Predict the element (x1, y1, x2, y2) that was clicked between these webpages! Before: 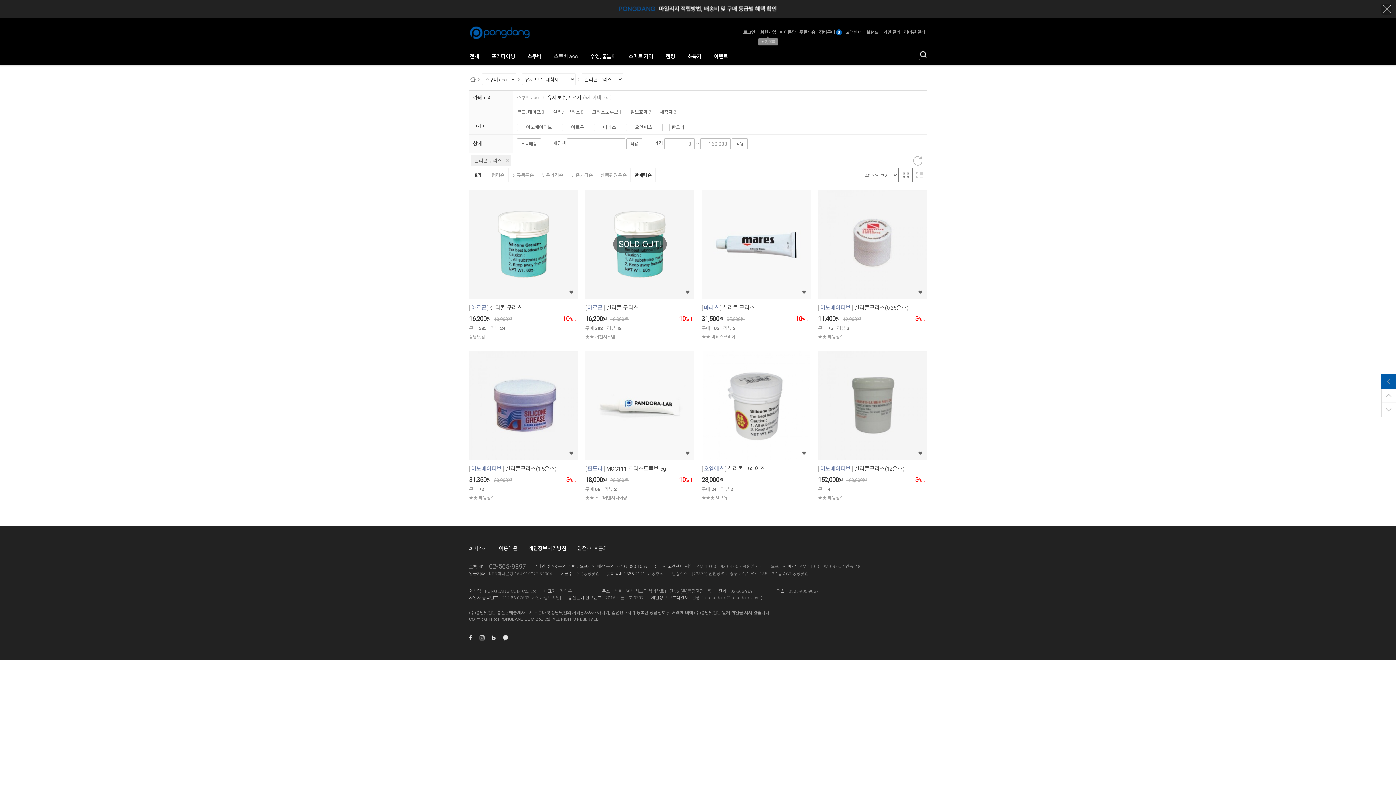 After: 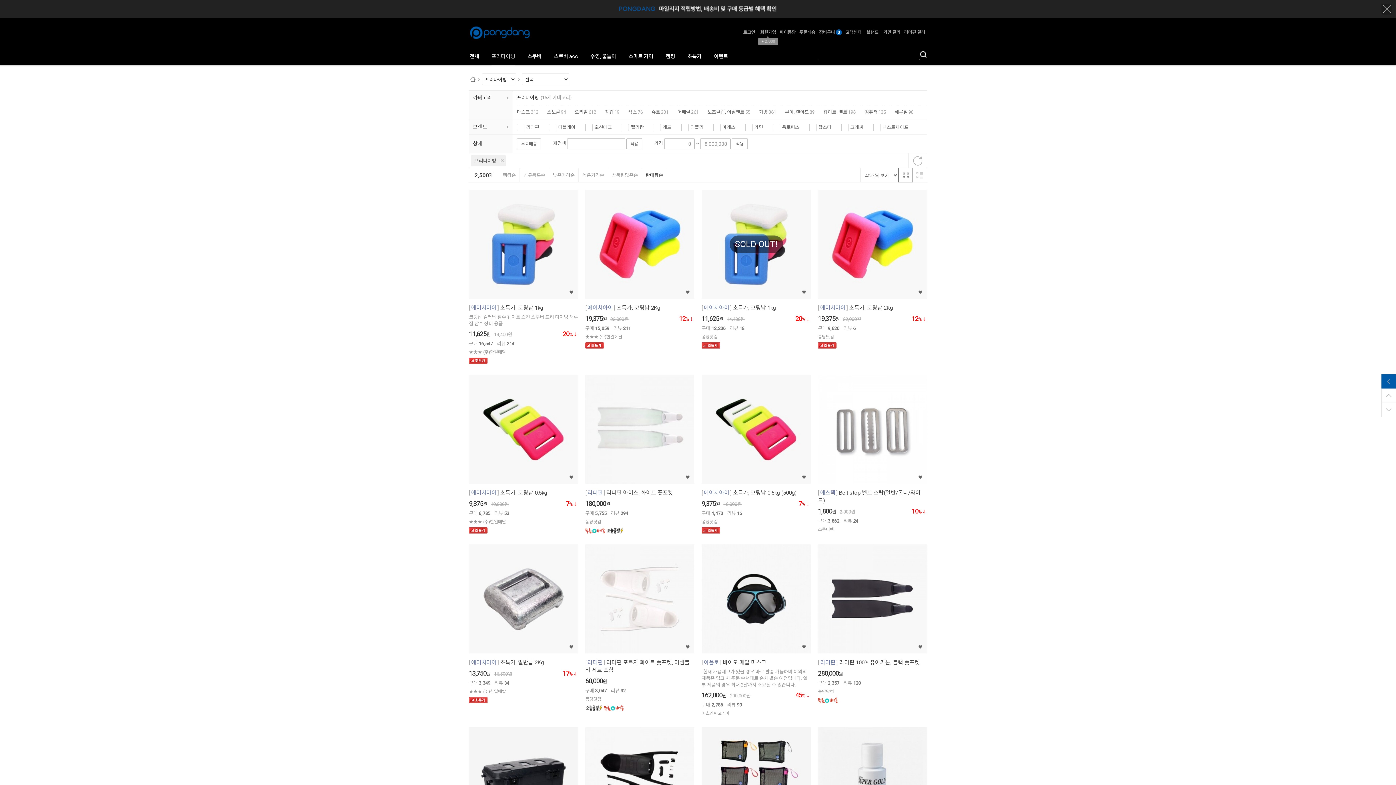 Action: label: 프리다이빙 bbox: (490, 47, 516, 65)